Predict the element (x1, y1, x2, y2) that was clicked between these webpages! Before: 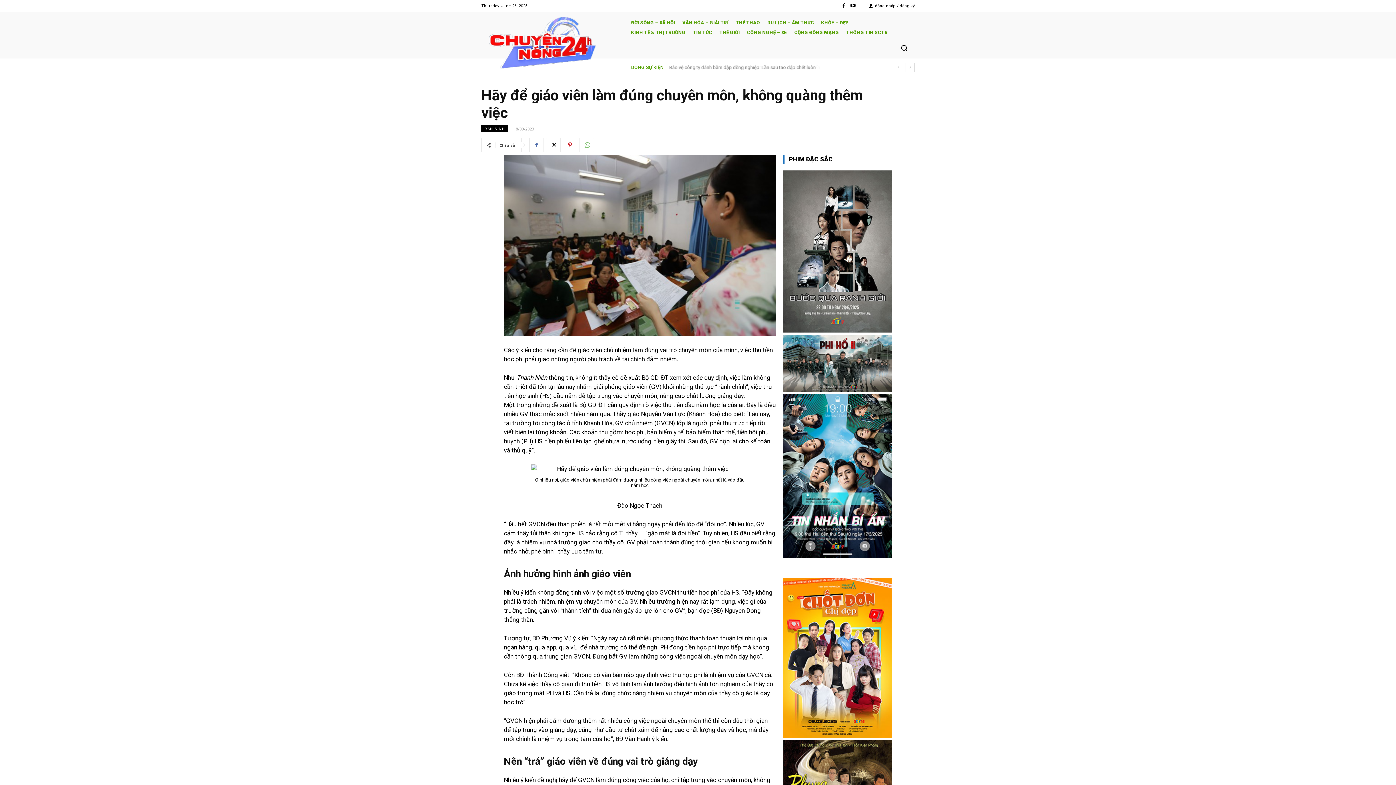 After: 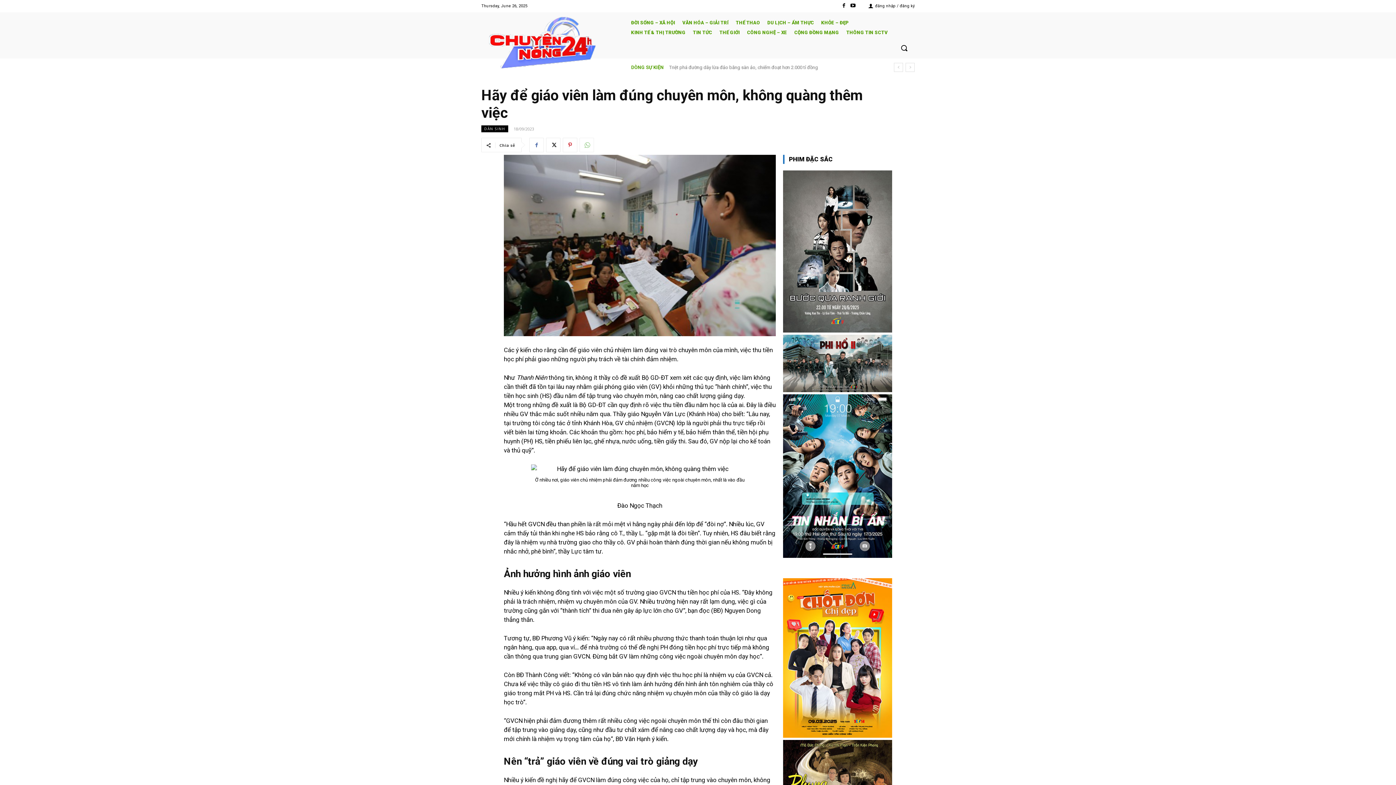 Action: bbox: (579, 137, 594, 152)